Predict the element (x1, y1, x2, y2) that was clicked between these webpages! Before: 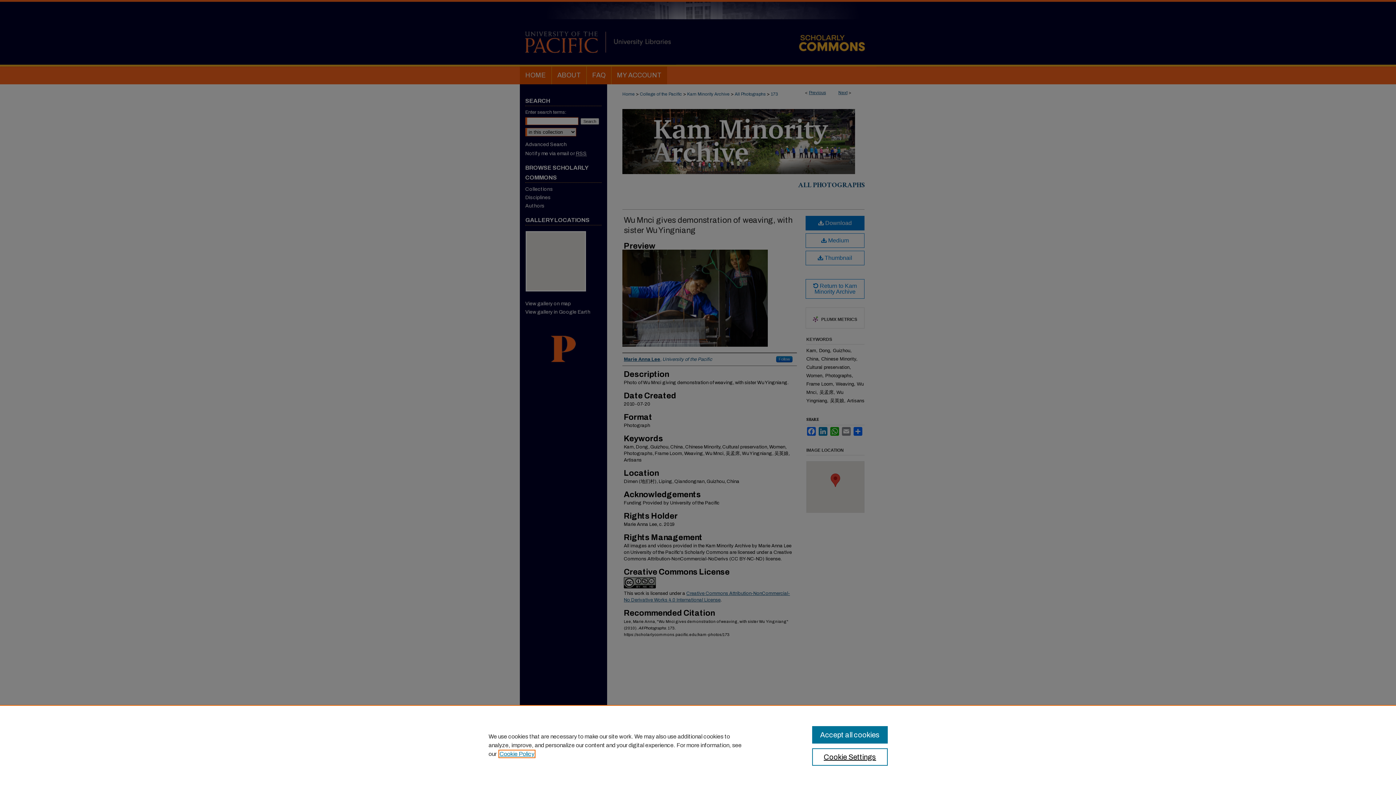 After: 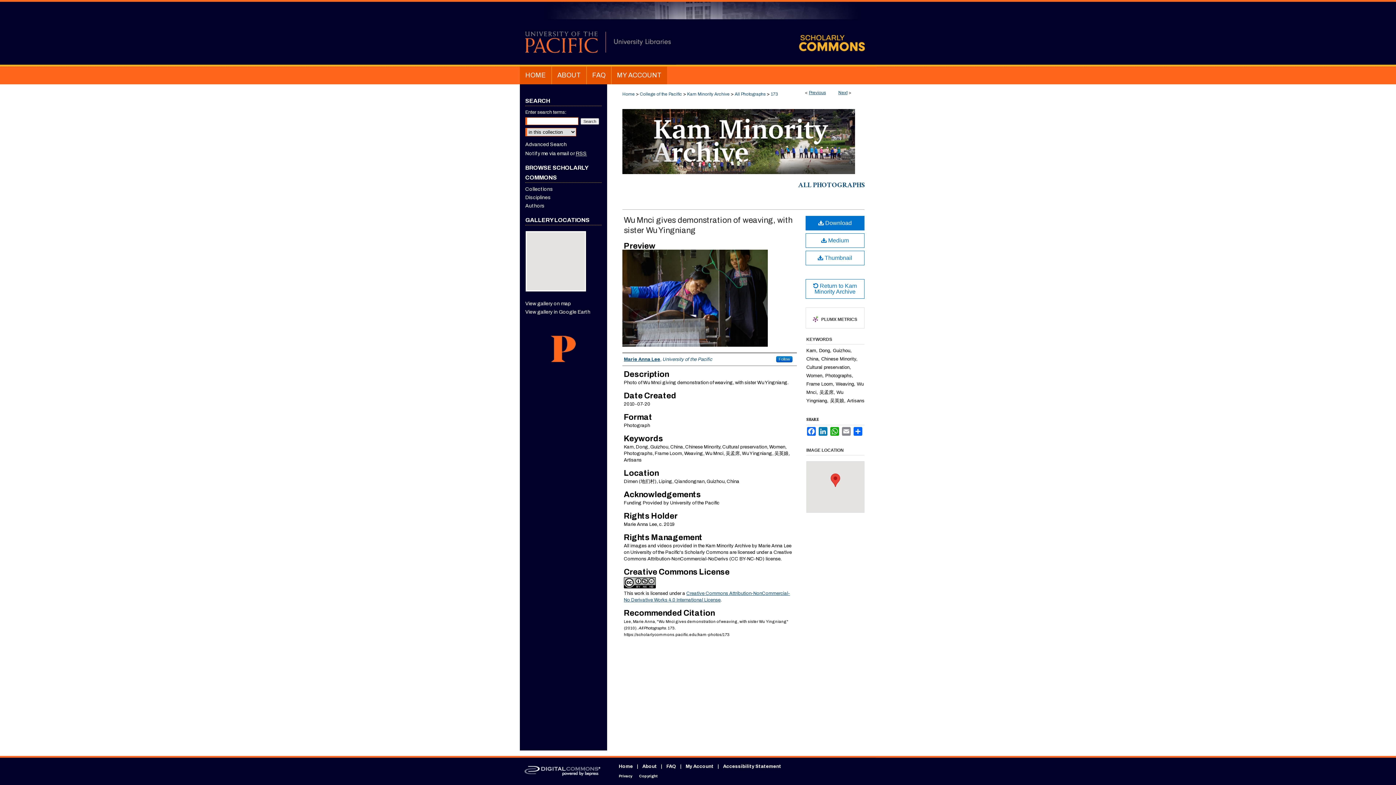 Action: label: Accept all cookies bbox: (812, 726, 887, 744)